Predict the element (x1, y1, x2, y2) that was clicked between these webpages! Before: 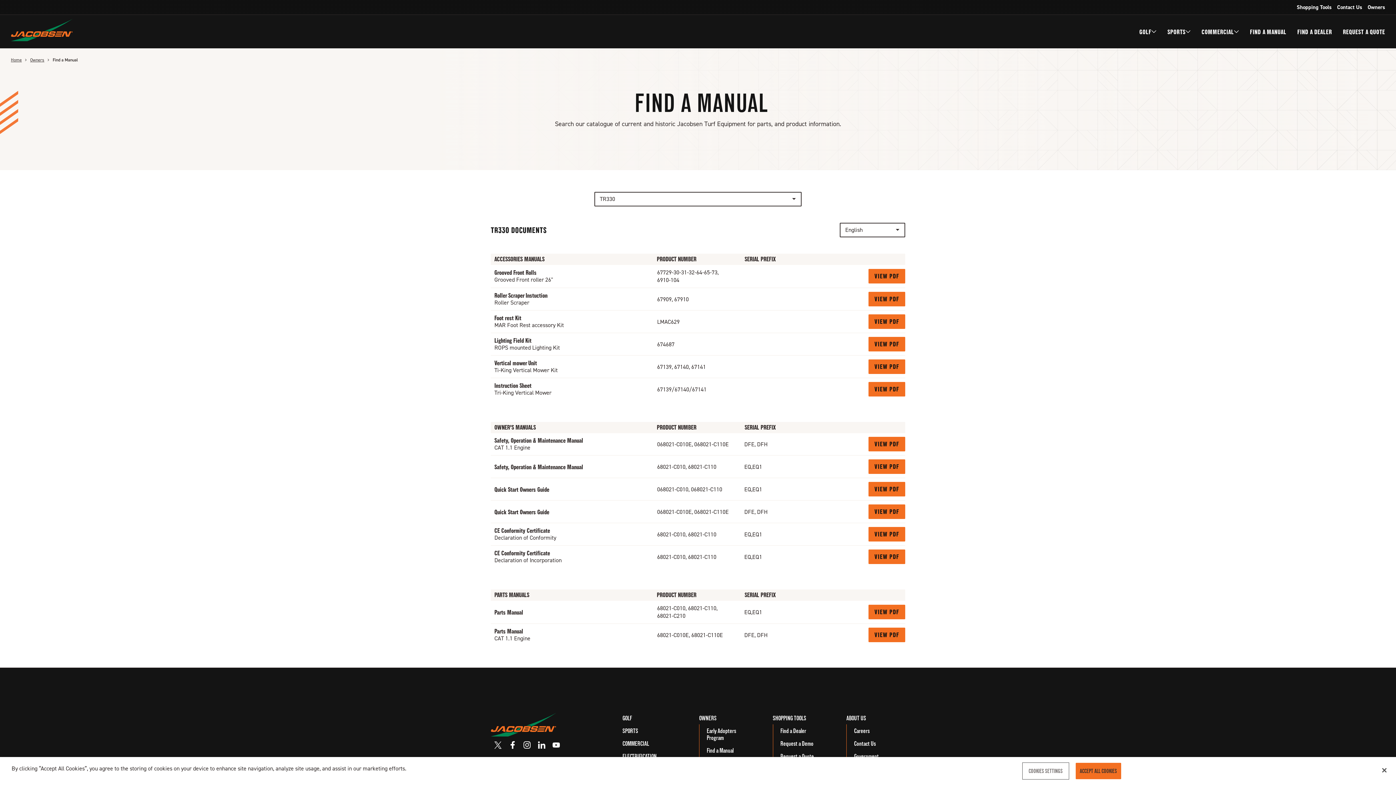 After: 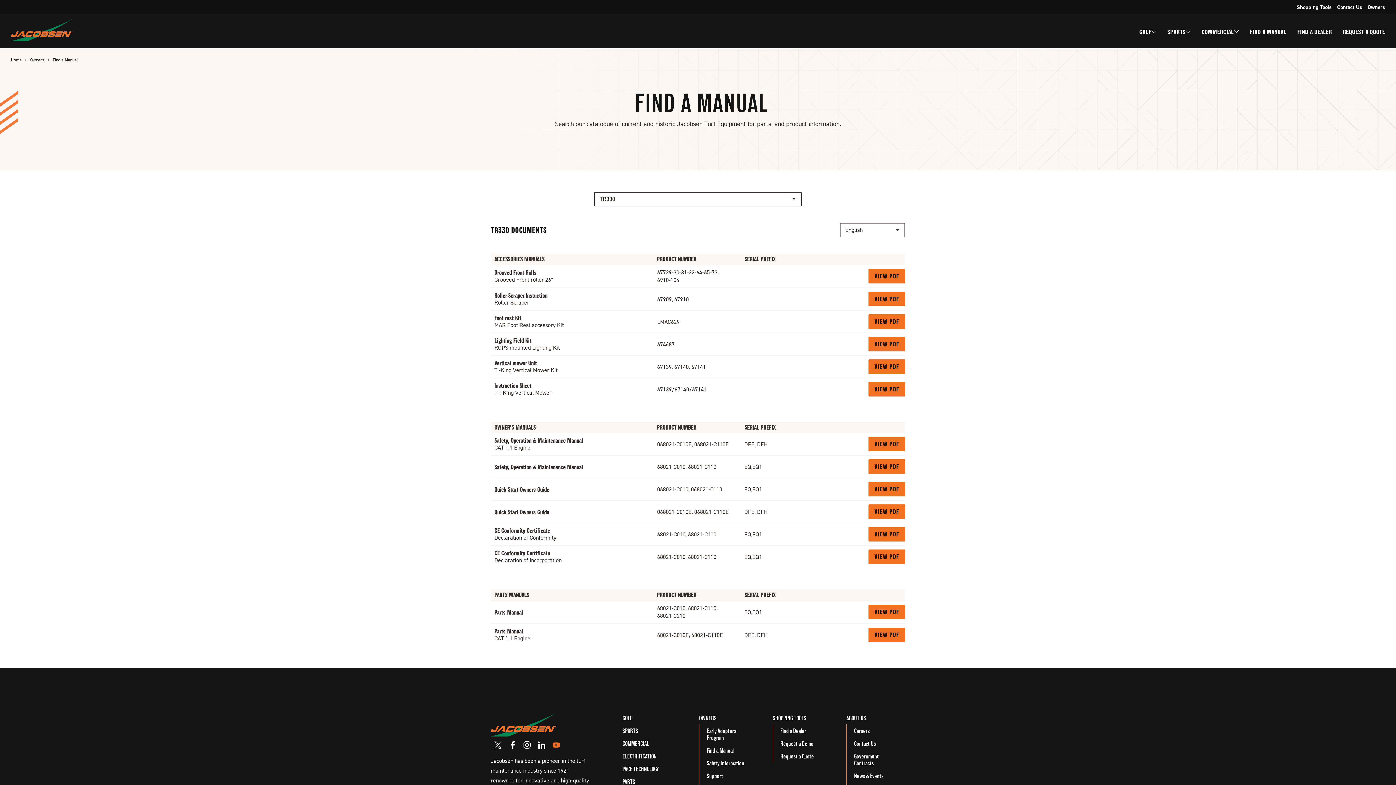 Action: bbox: (549, 738, 563, 752)